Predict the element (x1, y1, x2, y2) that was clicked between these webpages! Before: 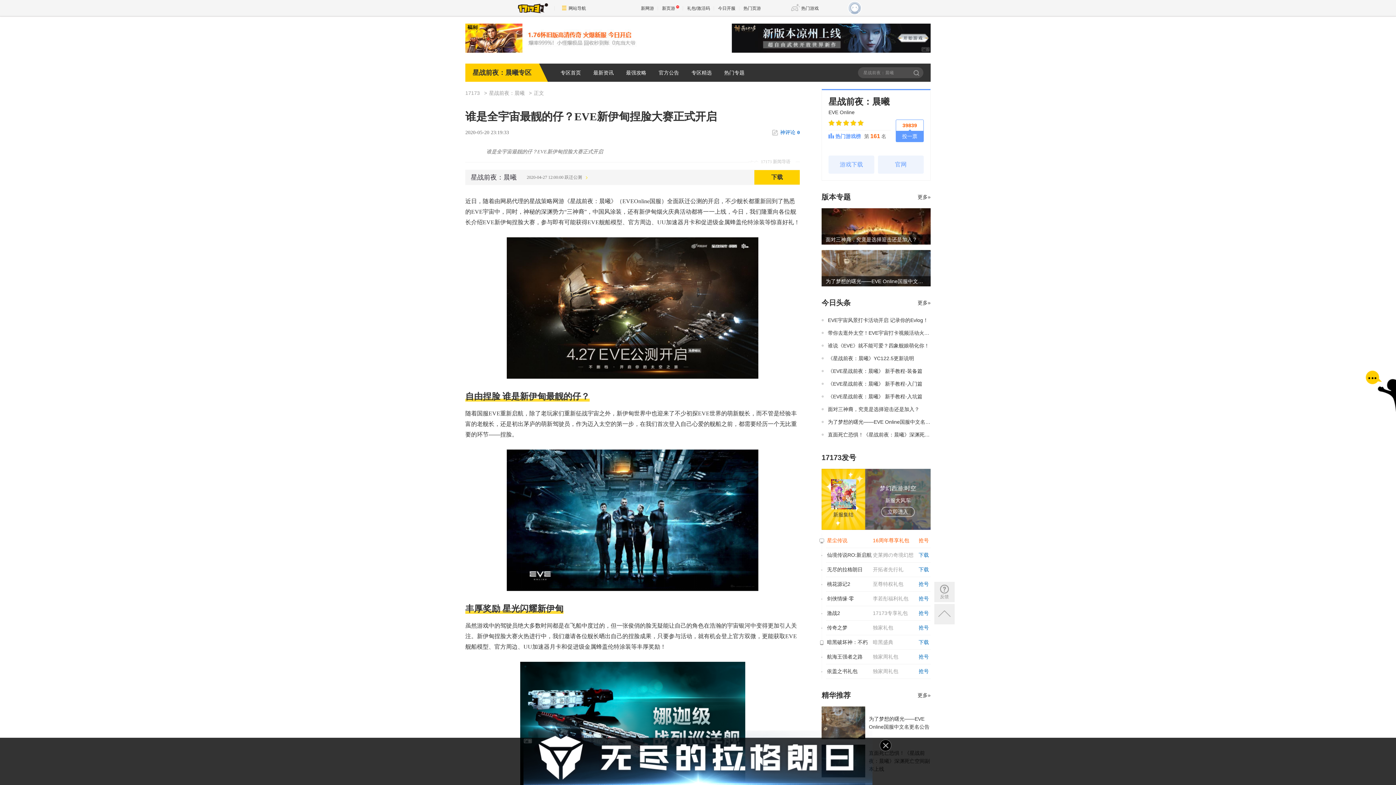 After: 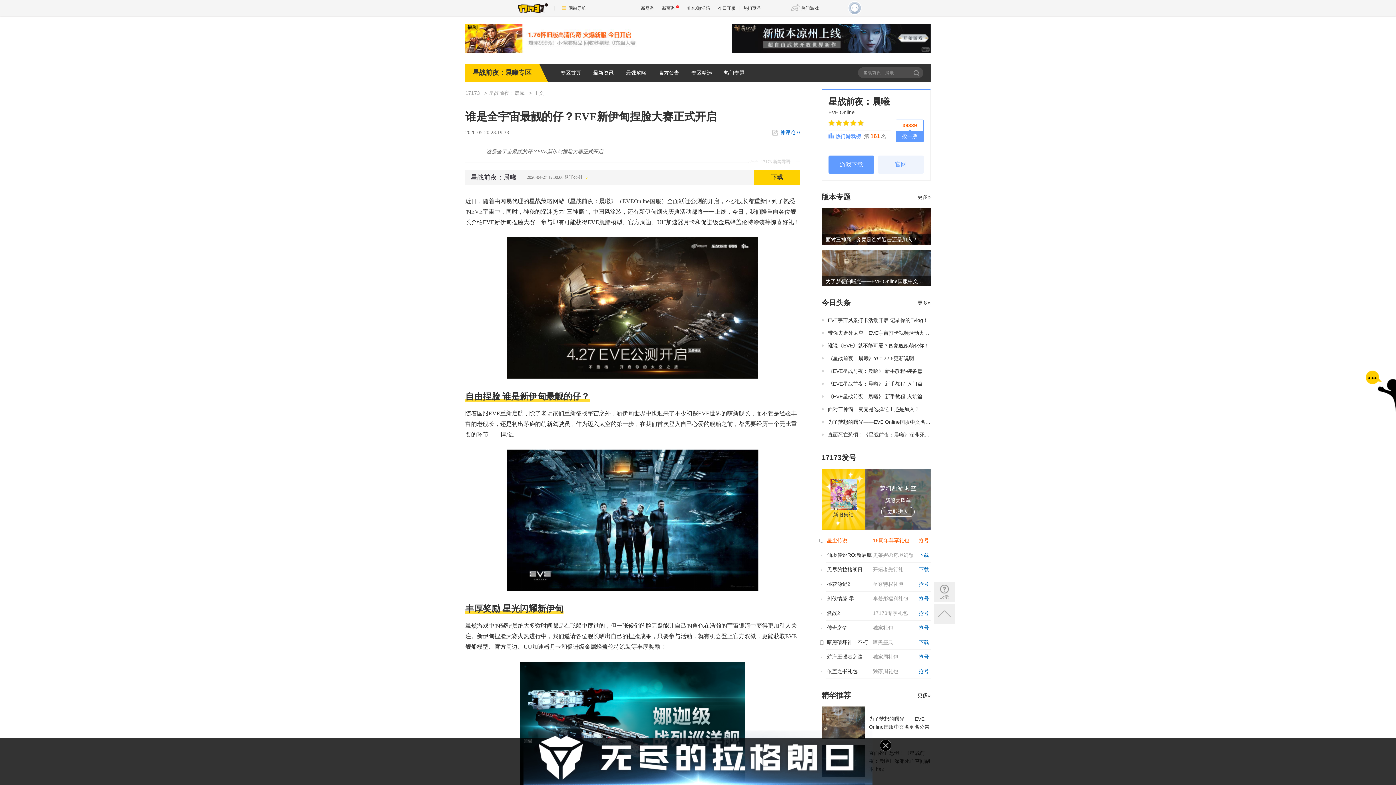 Action: bbox: (828, 155, 874, 173) label: 游戏下载